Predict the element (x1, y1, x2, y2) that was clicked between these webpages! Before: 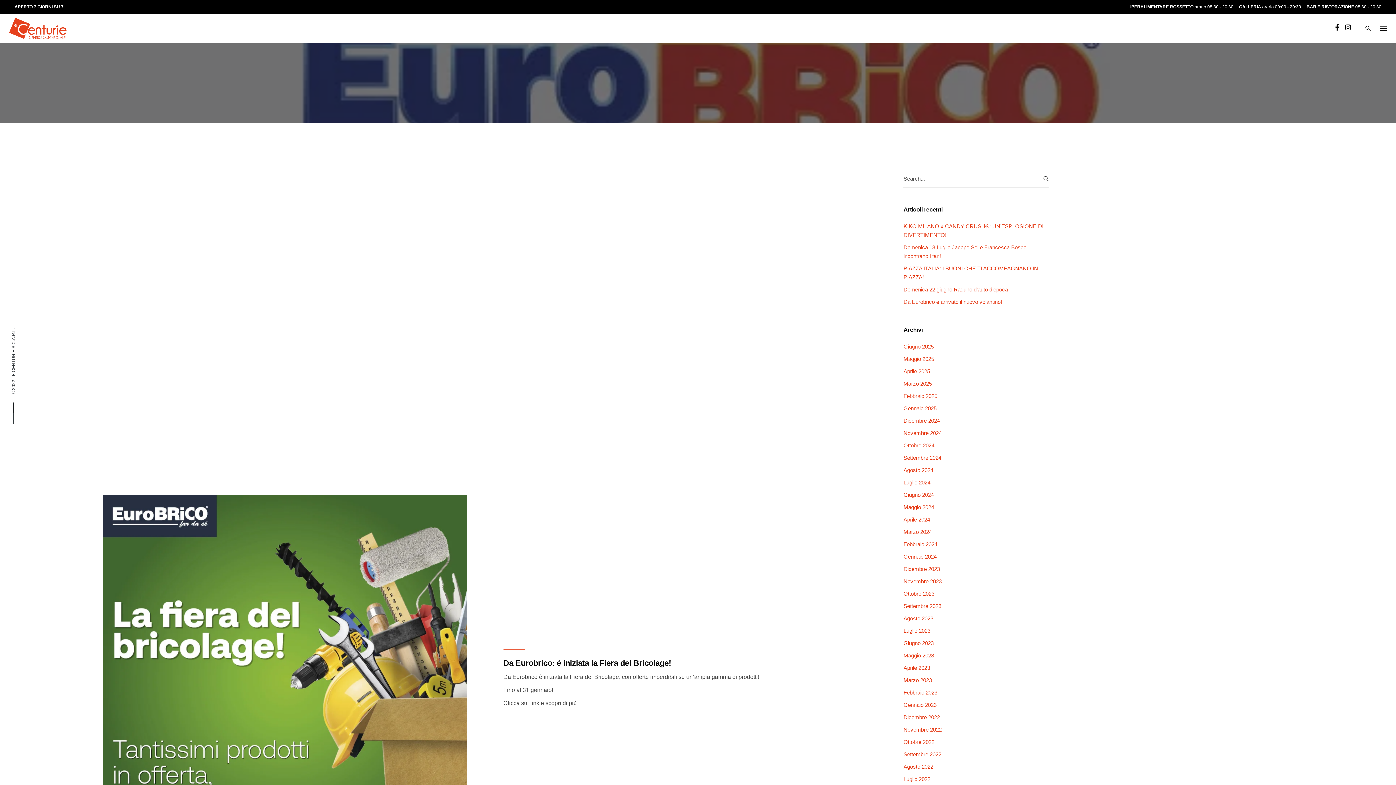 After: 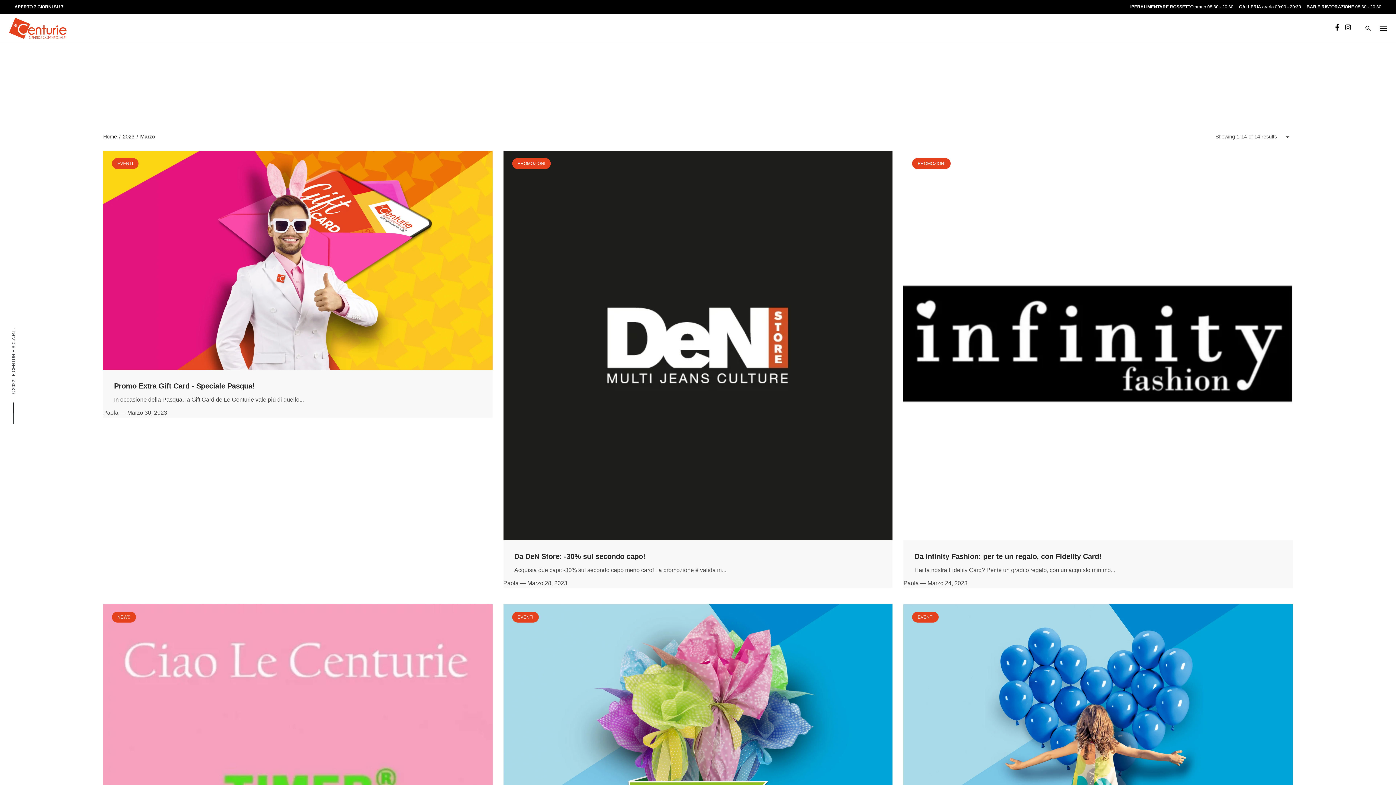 Action: label: Marzo 2023 bbox: (903, 677, 932, 683)